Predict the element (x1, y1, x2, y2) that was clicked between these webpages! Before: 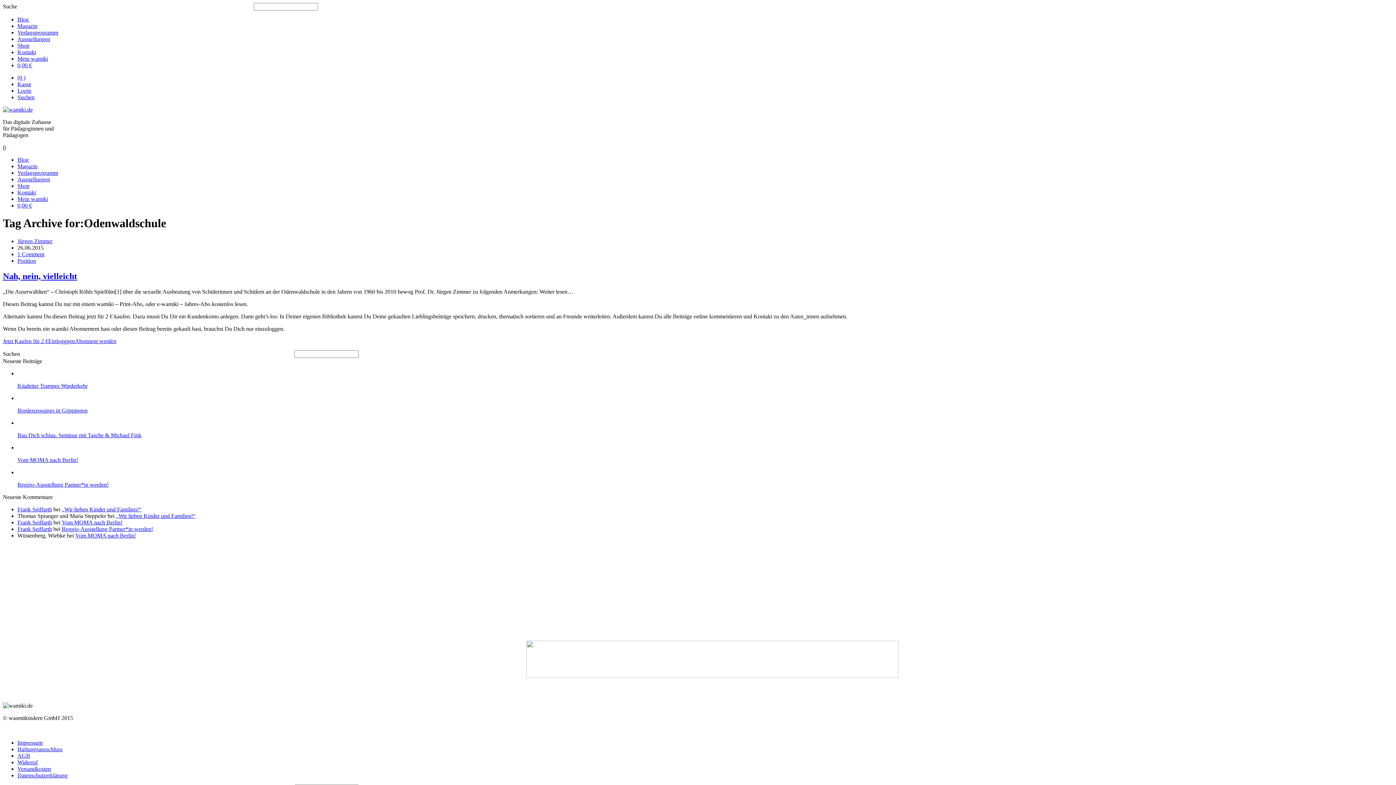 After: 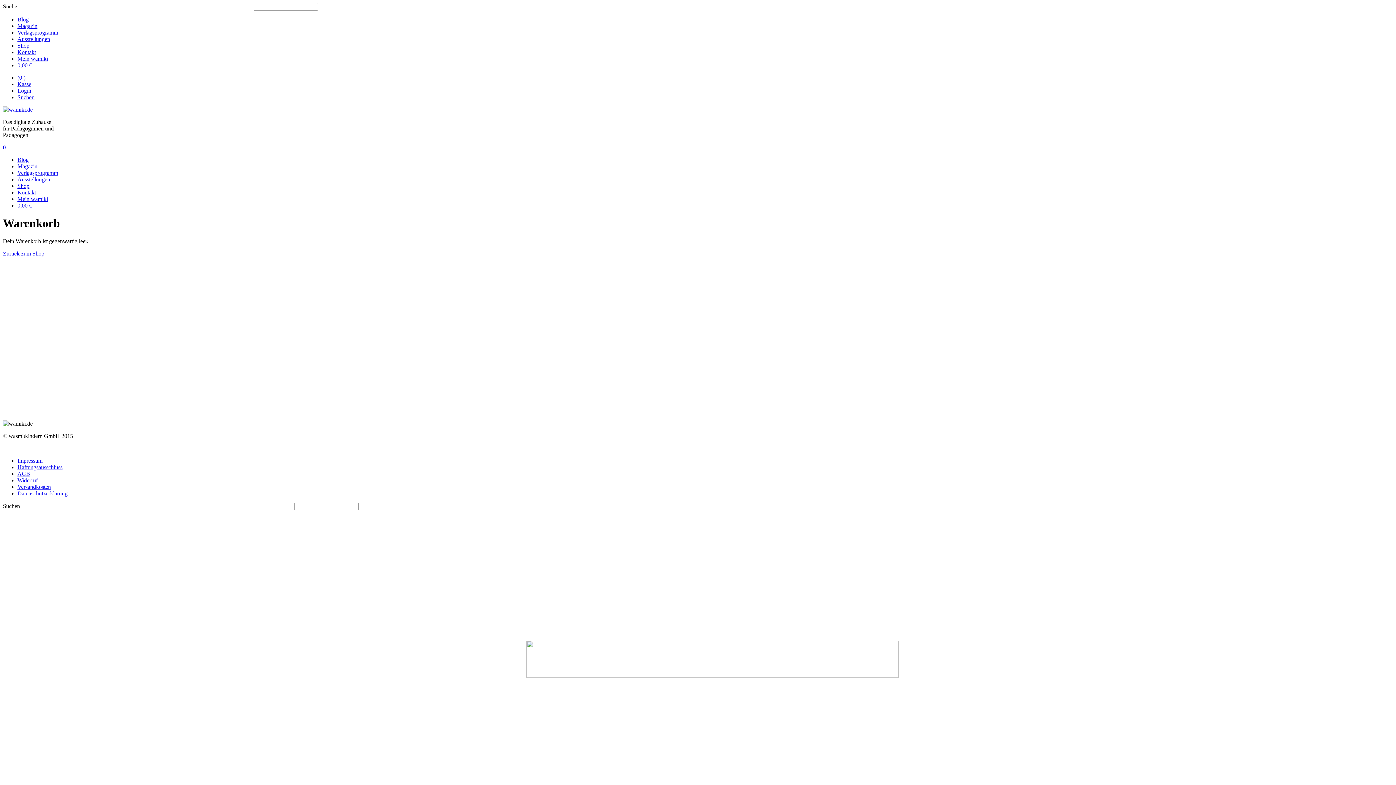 Action: bbox: (17, 81, 31, 87) label: Kasse